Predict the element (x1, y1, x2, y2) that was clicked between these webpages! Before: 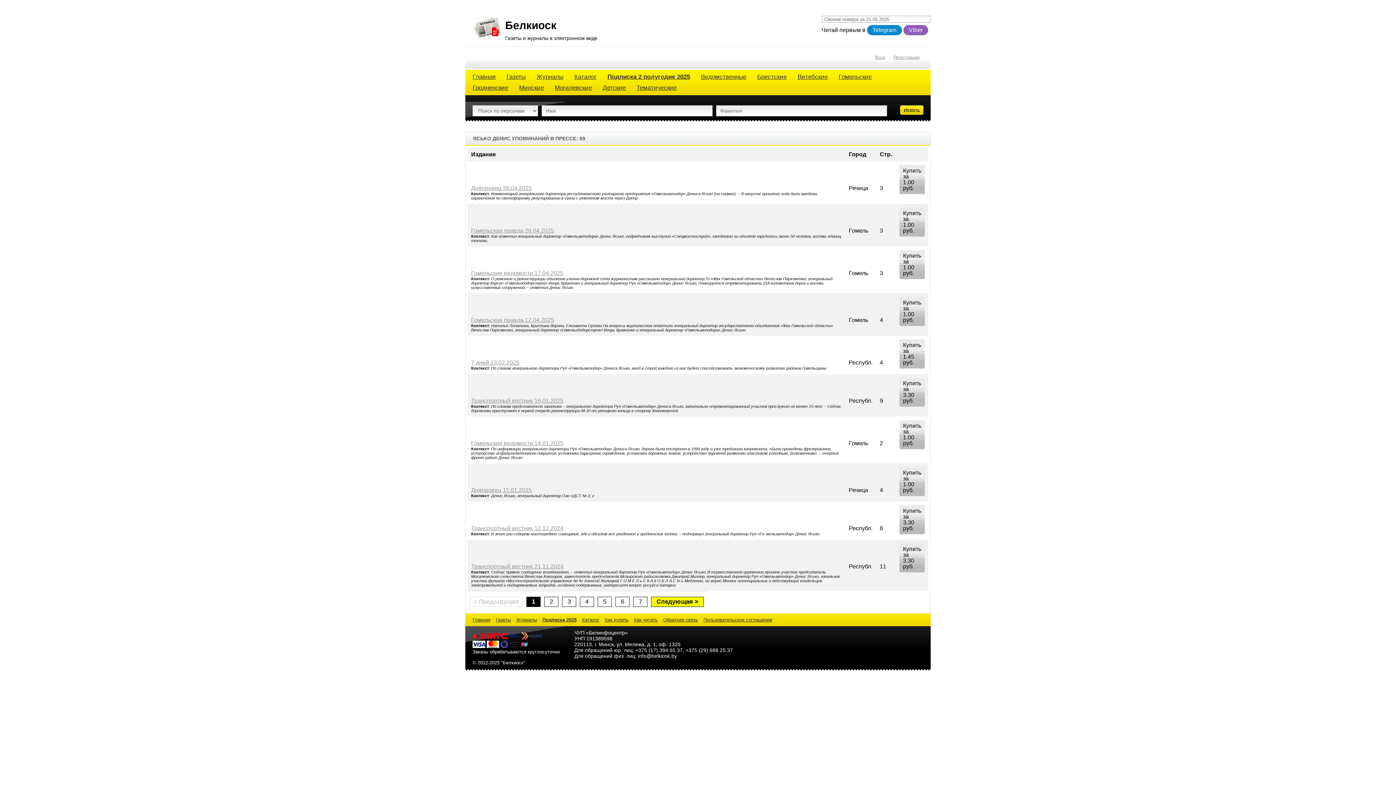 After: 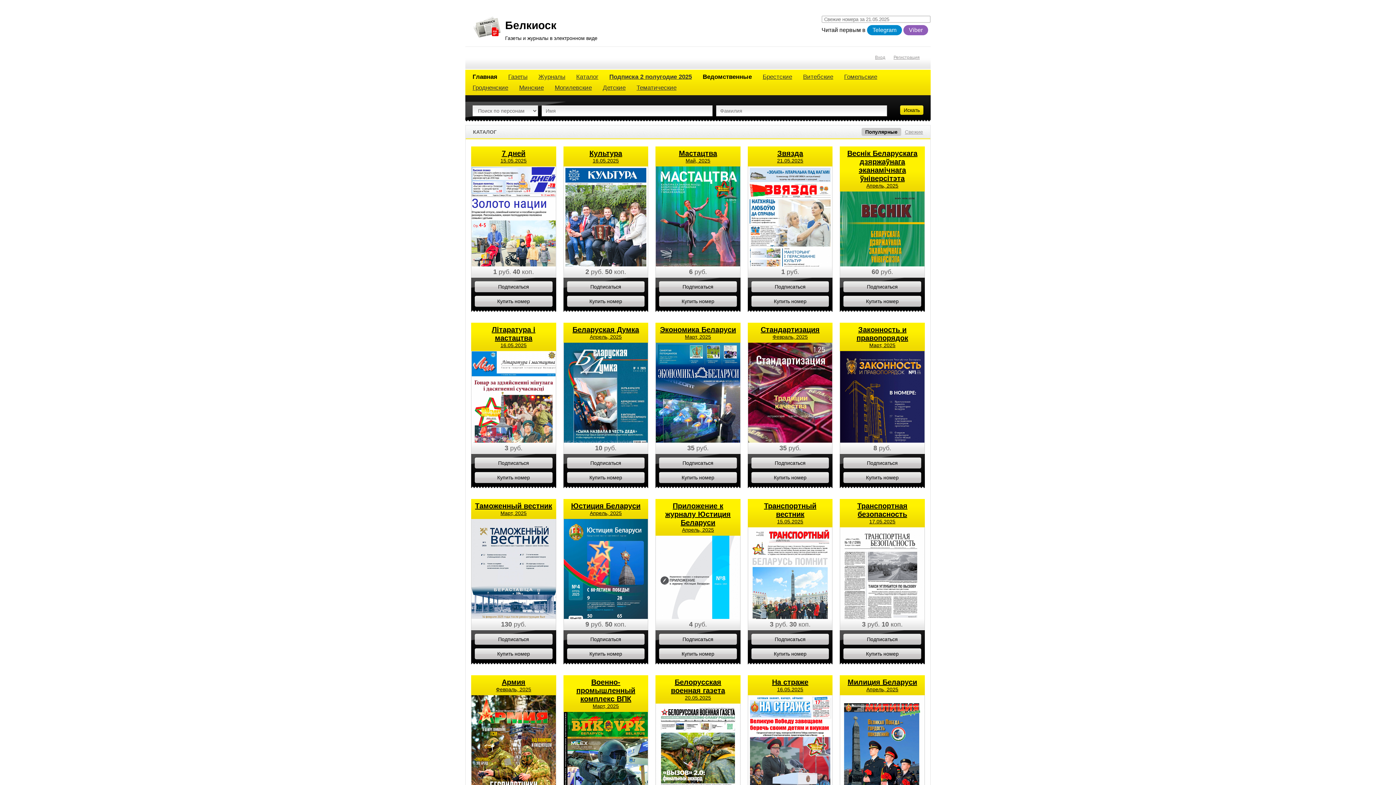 Action: label: Ведомственные bbox: (701, 71, 746, 82)